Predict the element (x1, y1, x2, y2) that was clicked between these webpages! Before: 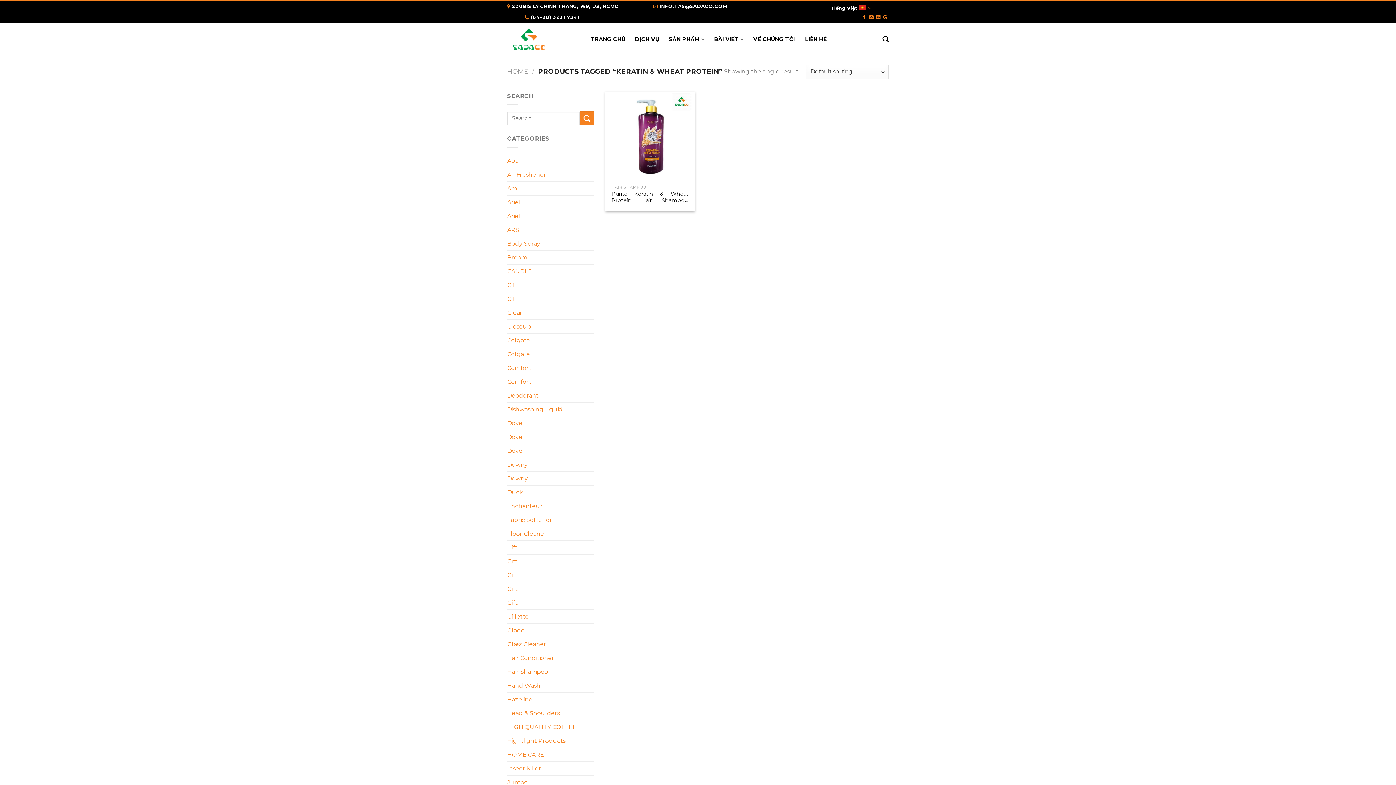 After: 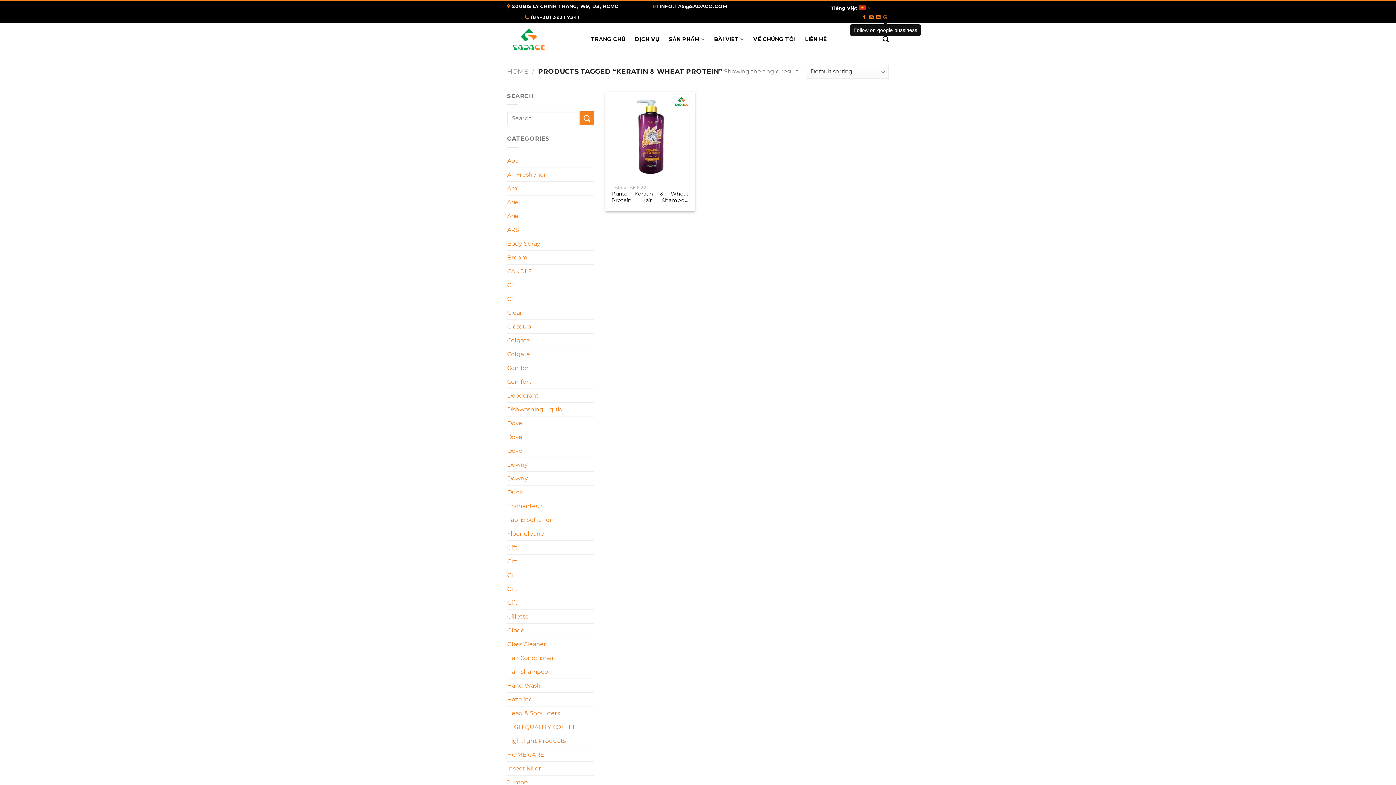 Action: bbox: (883, 14, 887, 19)